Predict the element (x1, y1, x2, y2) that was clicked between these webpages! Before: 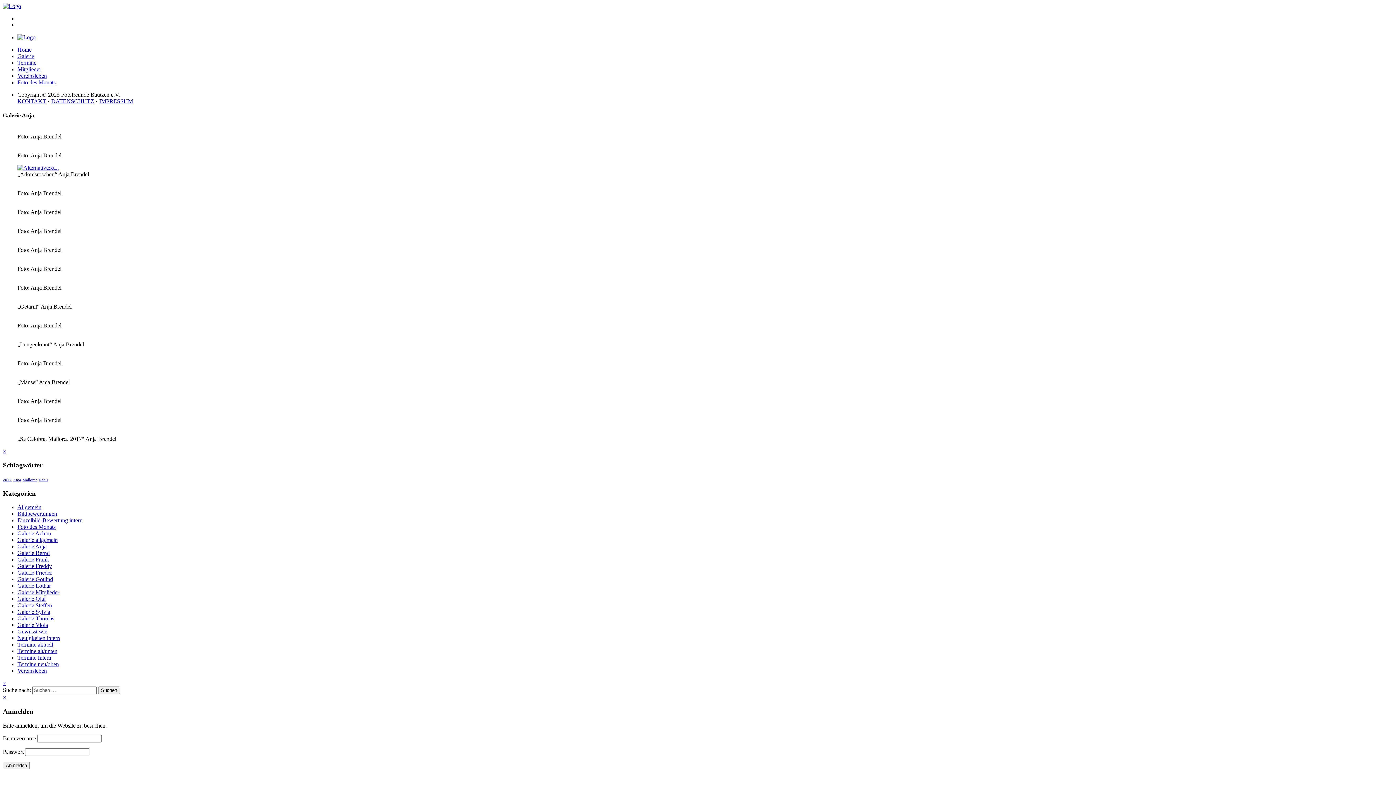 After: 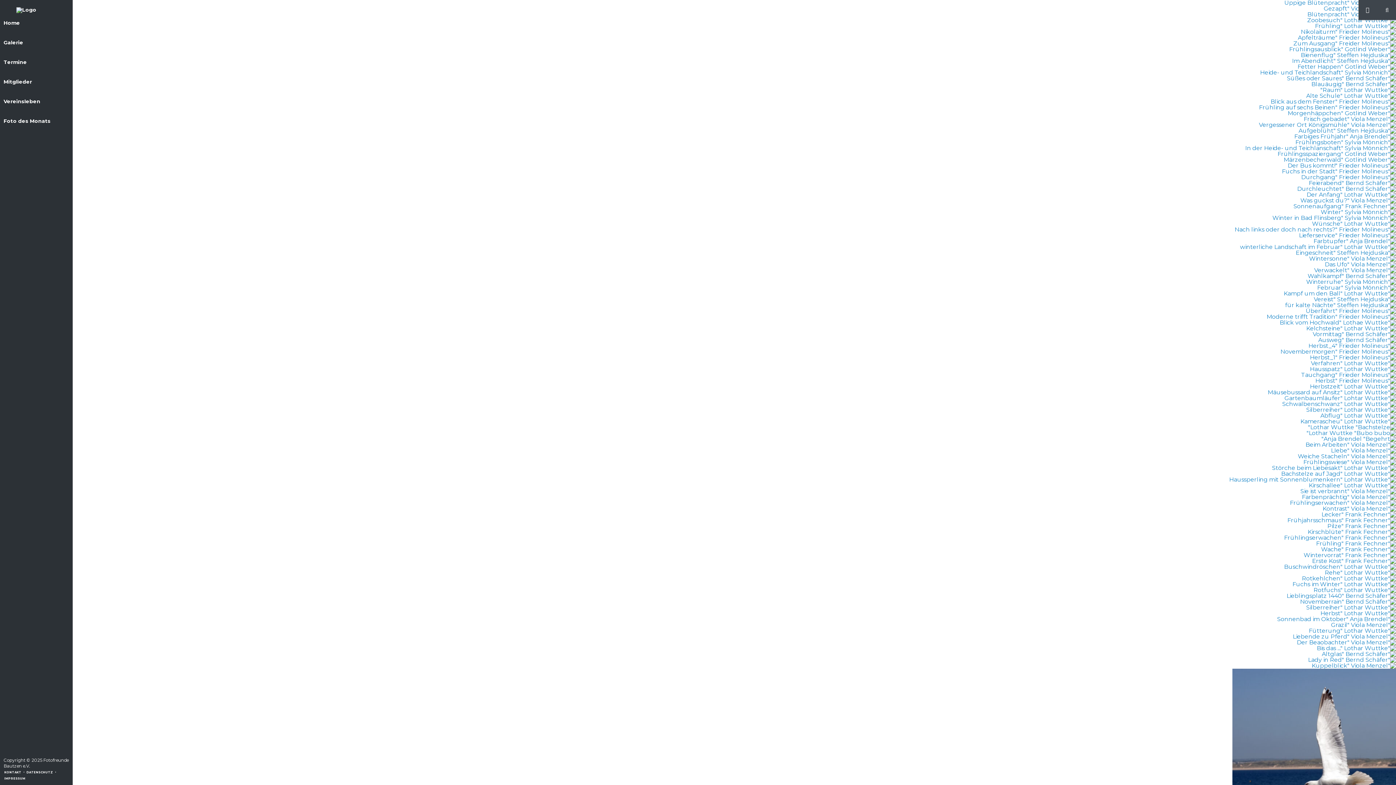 Action: bbox: (17, 46, 31, 52) label: Home